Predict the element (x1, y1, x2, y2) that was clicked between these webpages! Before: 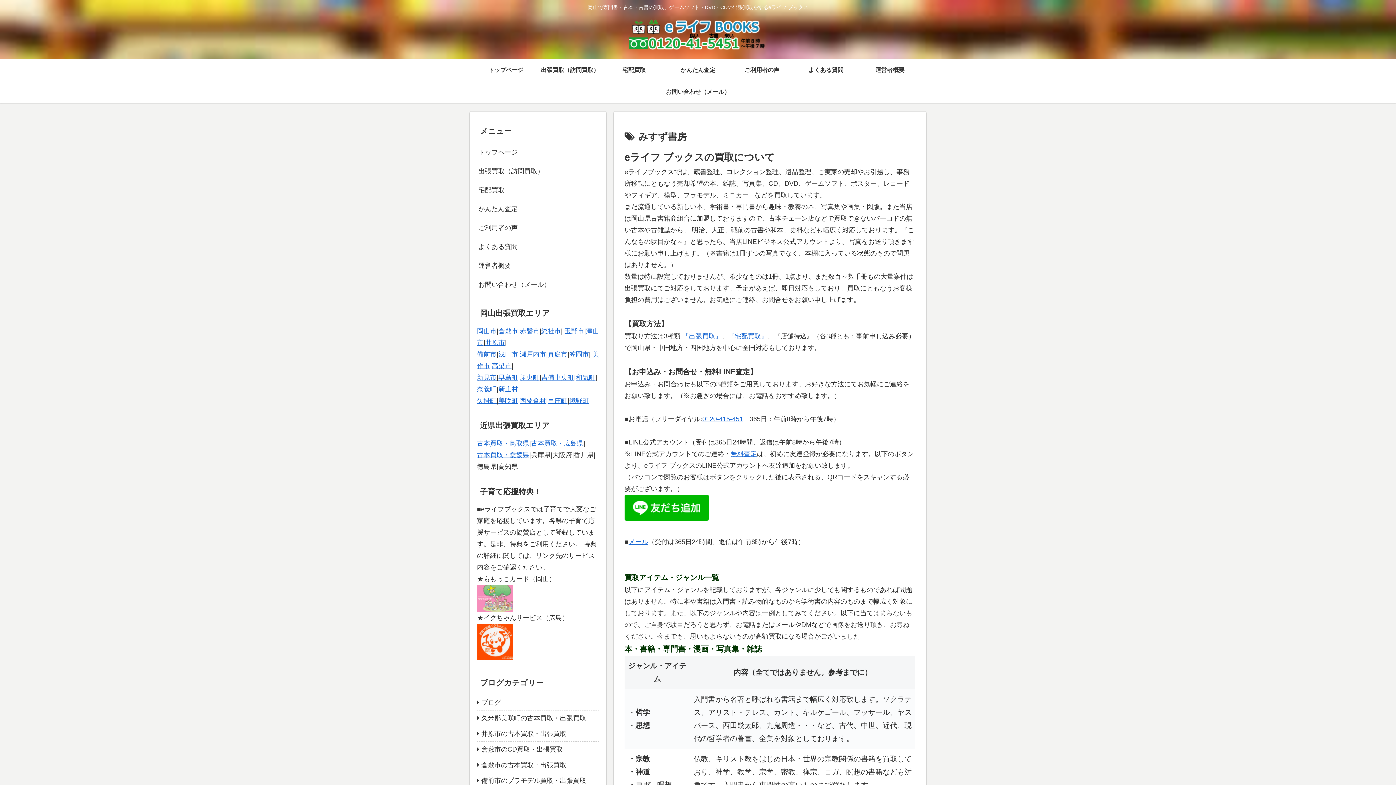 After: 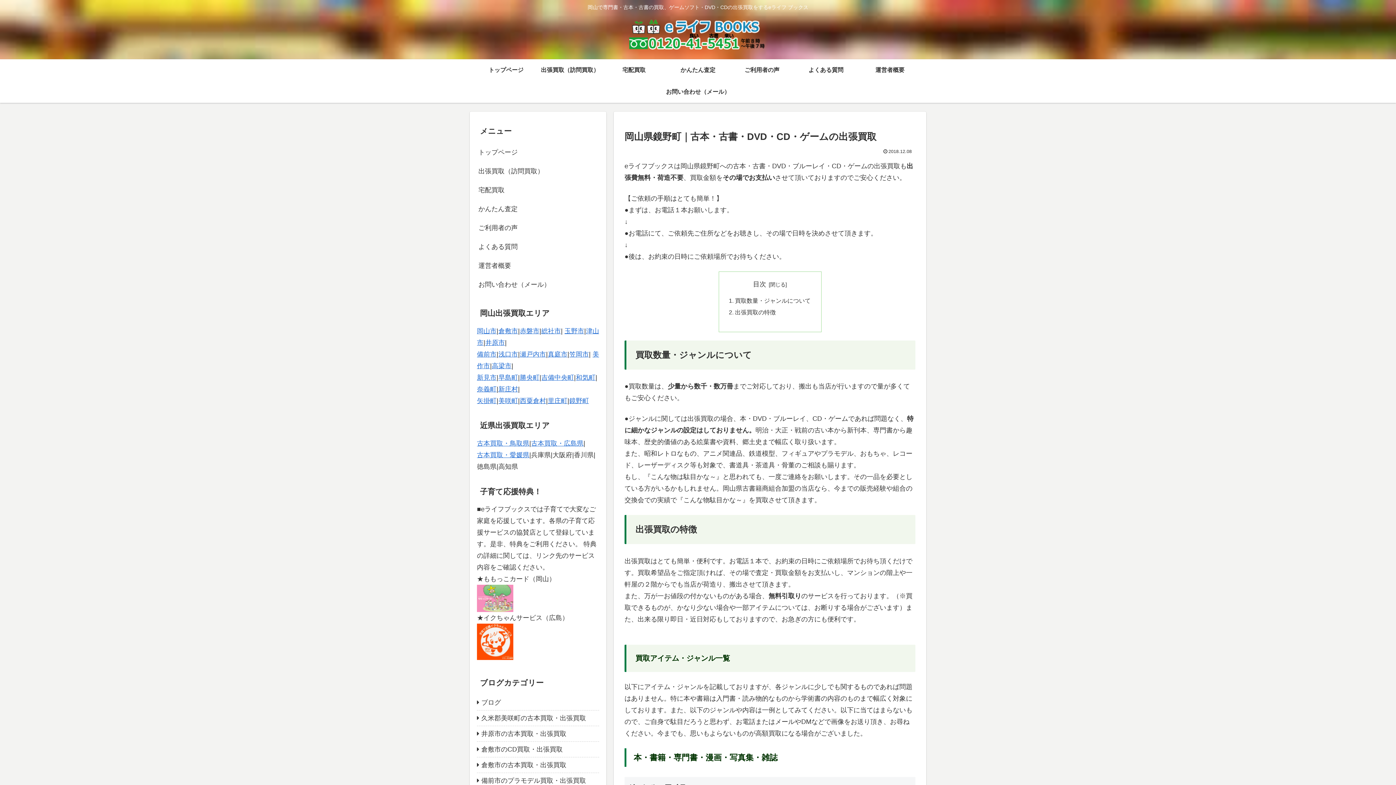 Action: label: 鏡野町 bbox: (569, 397, 589, 404)